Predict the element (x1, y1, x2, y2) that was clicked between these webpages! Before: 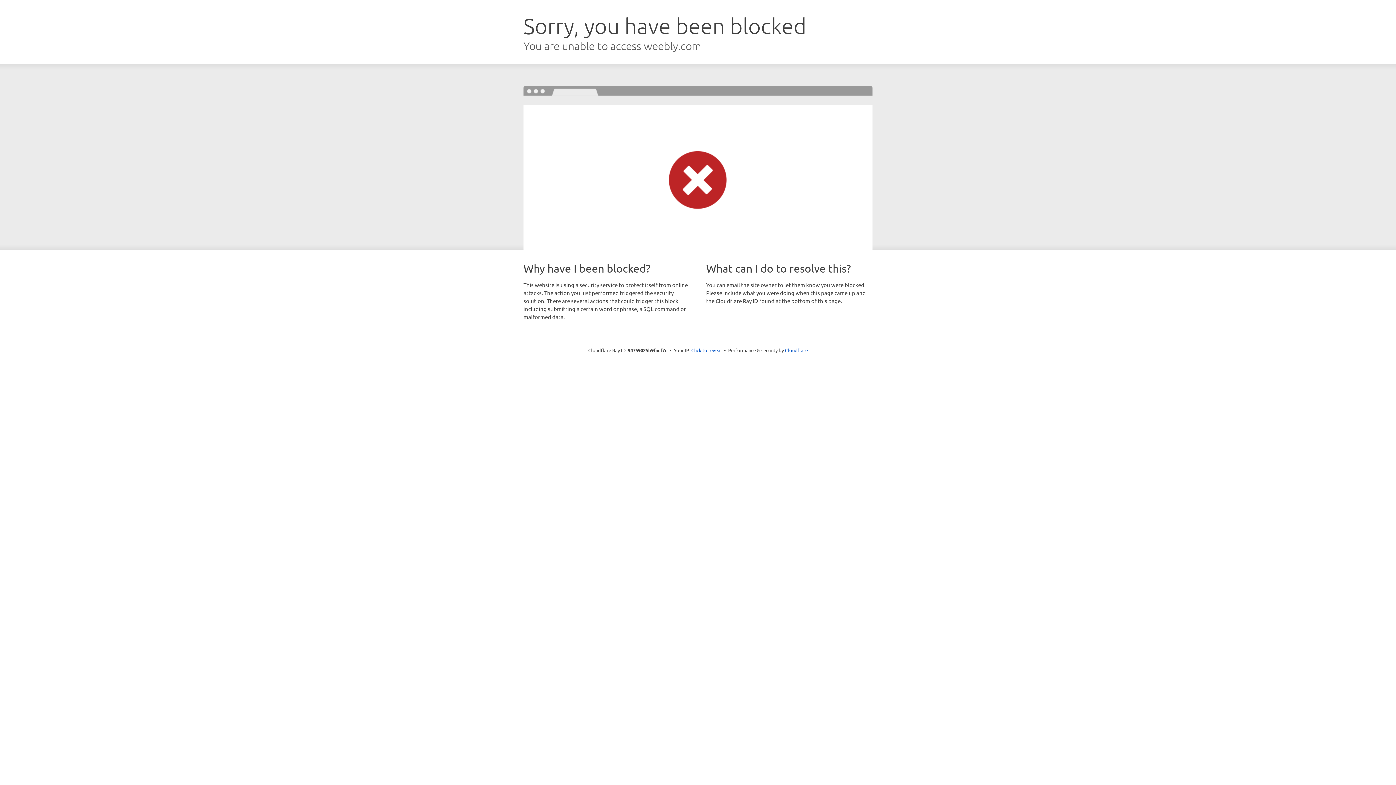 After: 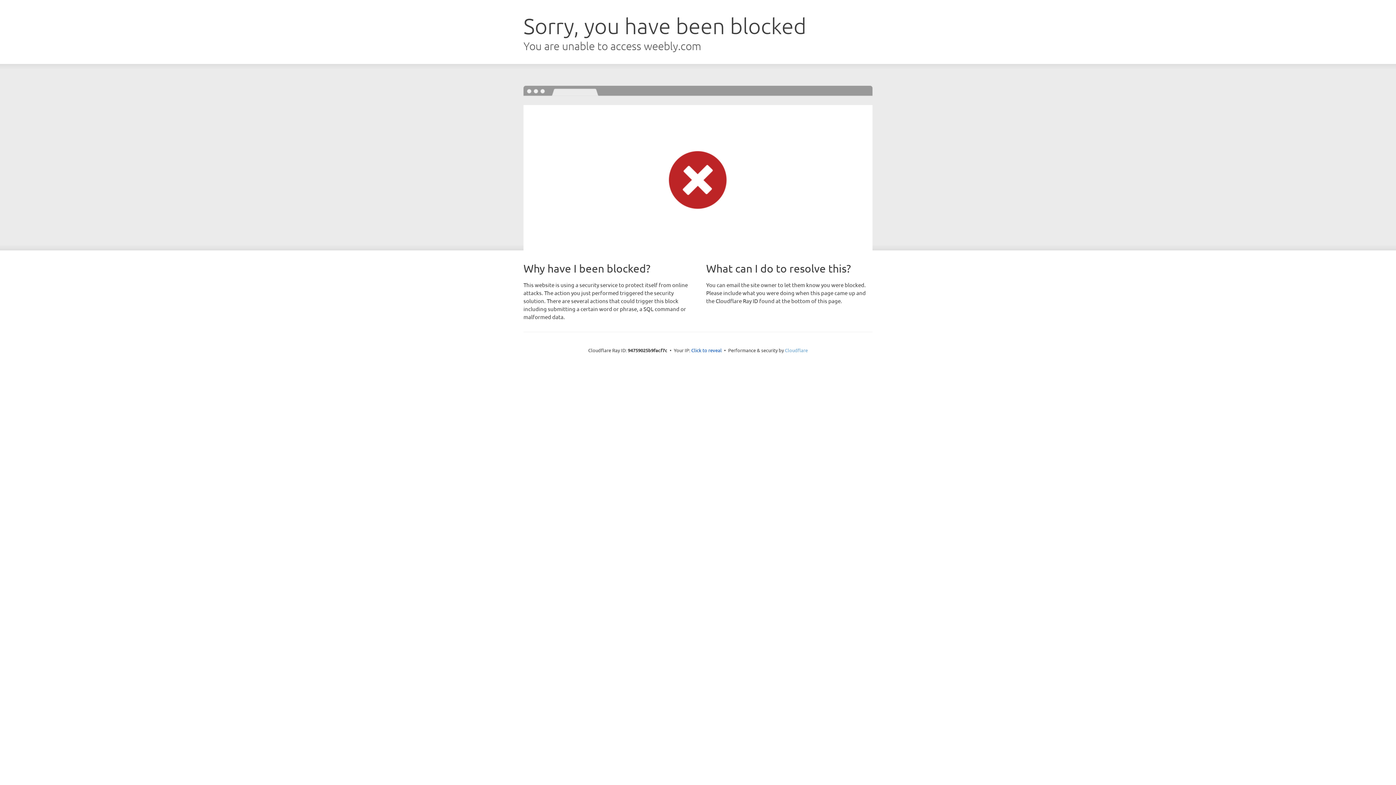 Action: bbox: (785, 347, 808, 353) label: Cloudflare